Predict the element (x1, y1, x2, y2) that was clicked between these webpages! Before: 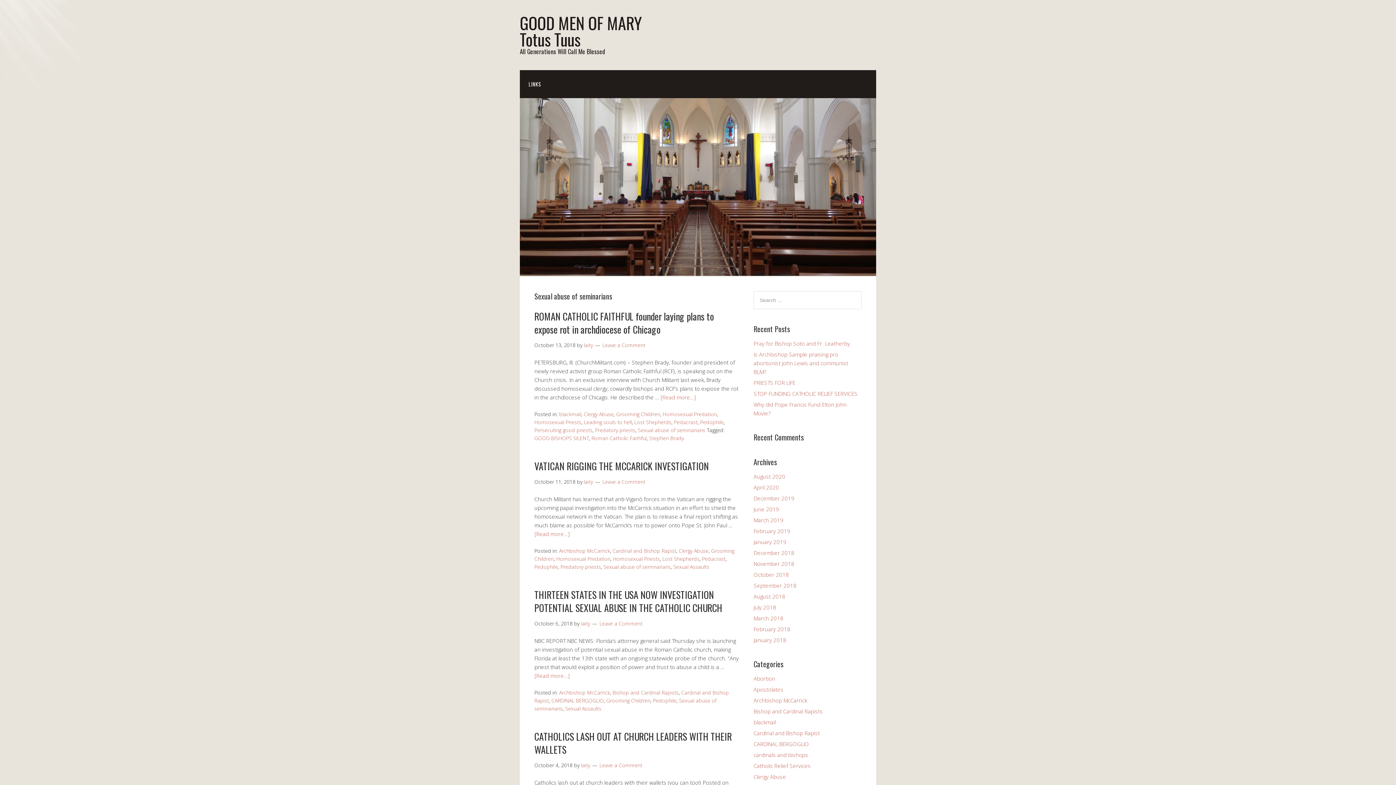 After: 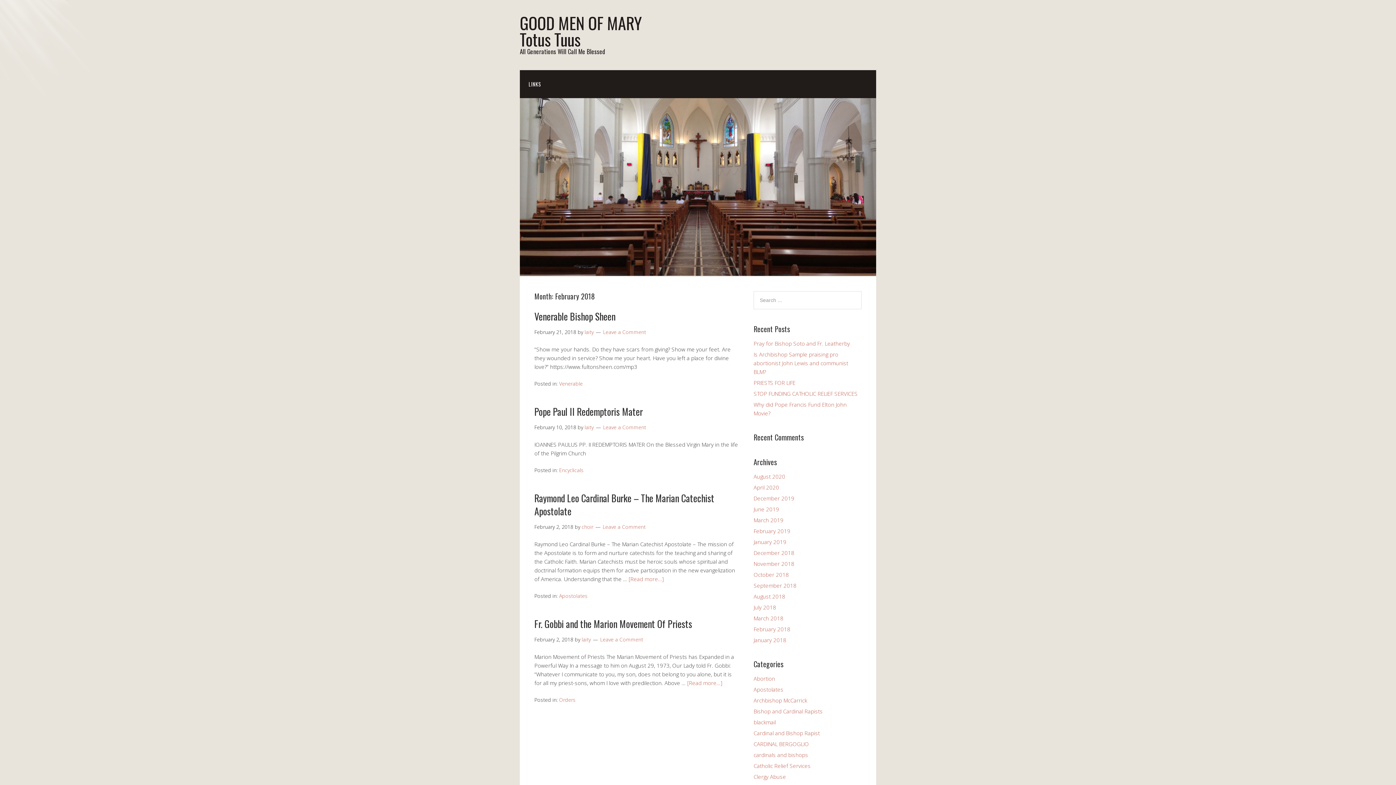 Action: label: February 2018 bbox: (753, 625, 790, 633)